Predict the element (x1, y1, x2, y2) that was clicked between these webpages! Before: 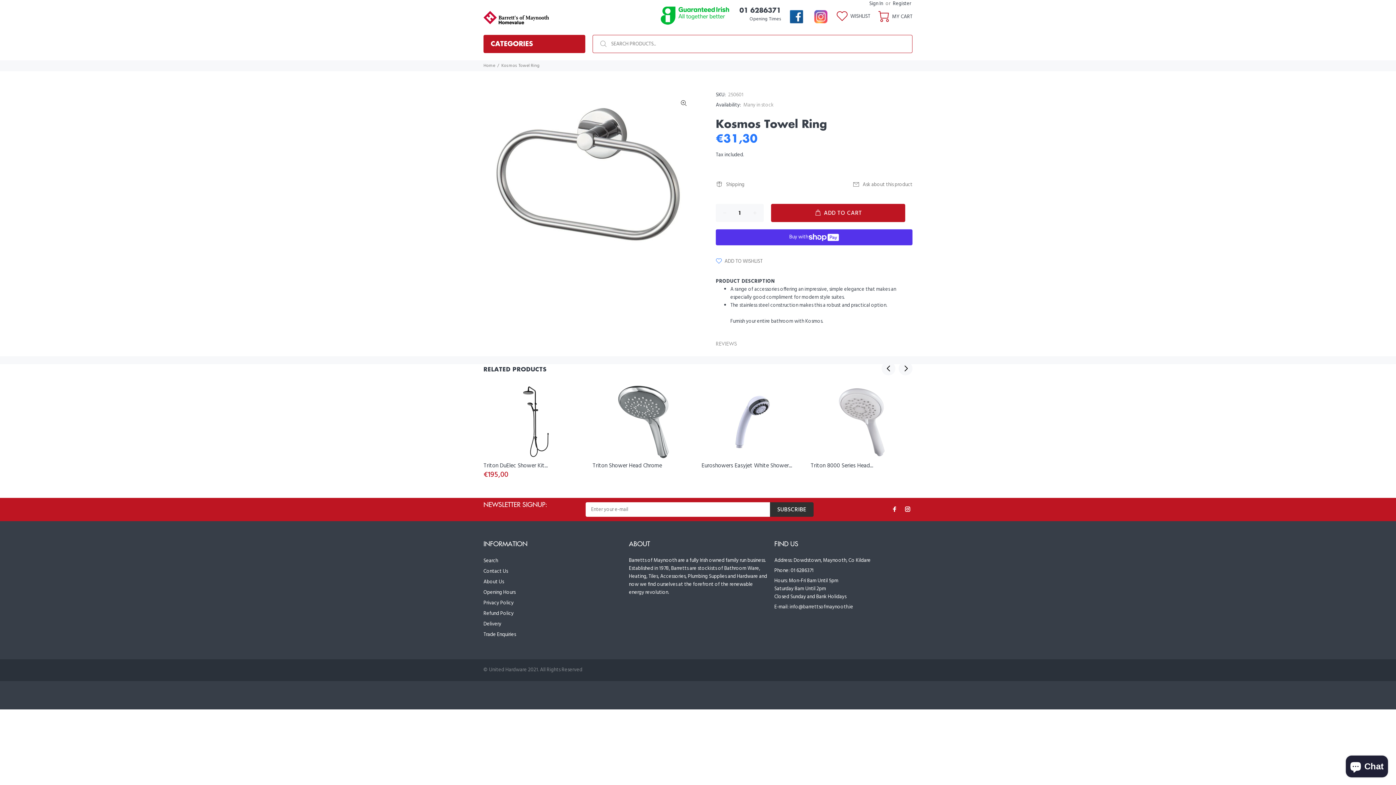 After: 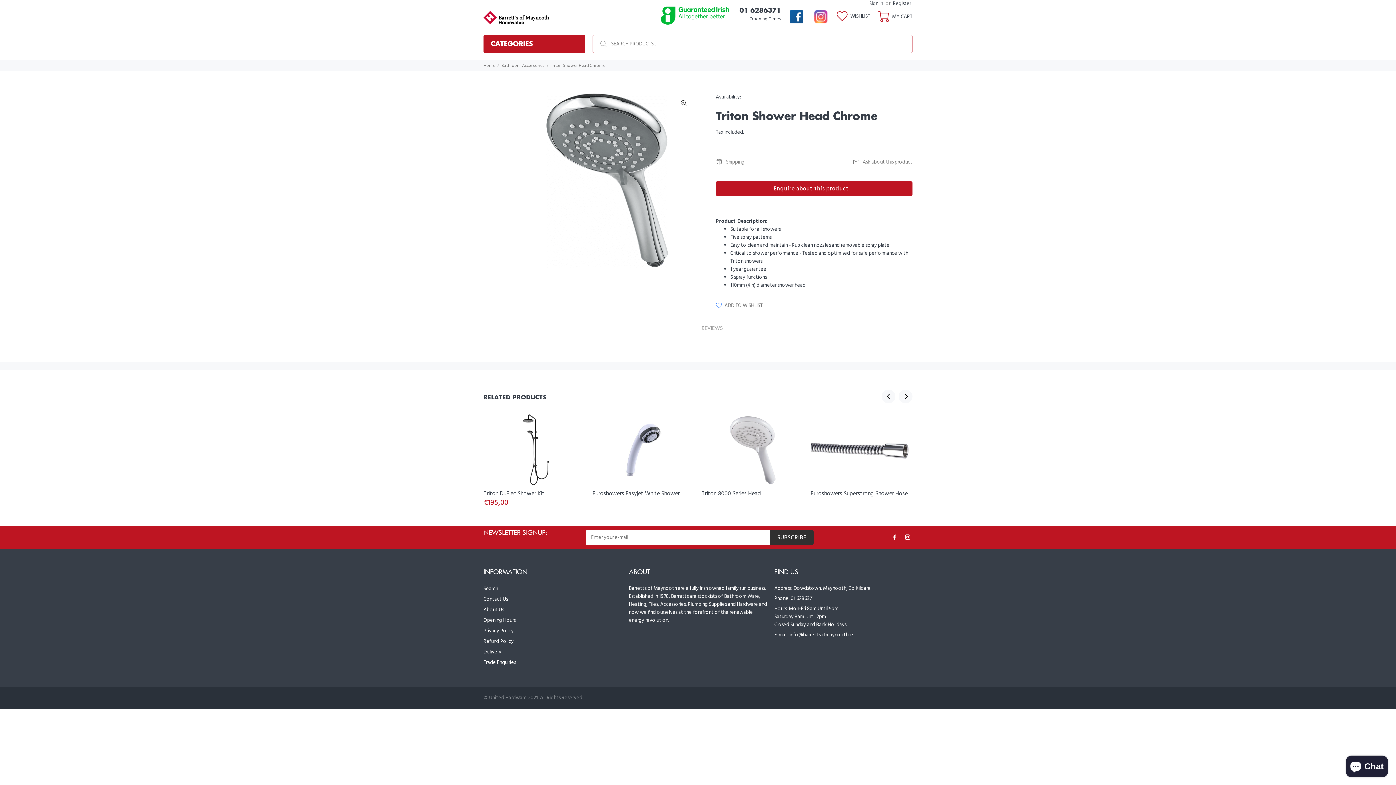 Action: label: Triton Shower Head Chrome bbox: (592, 461, 662, 470)